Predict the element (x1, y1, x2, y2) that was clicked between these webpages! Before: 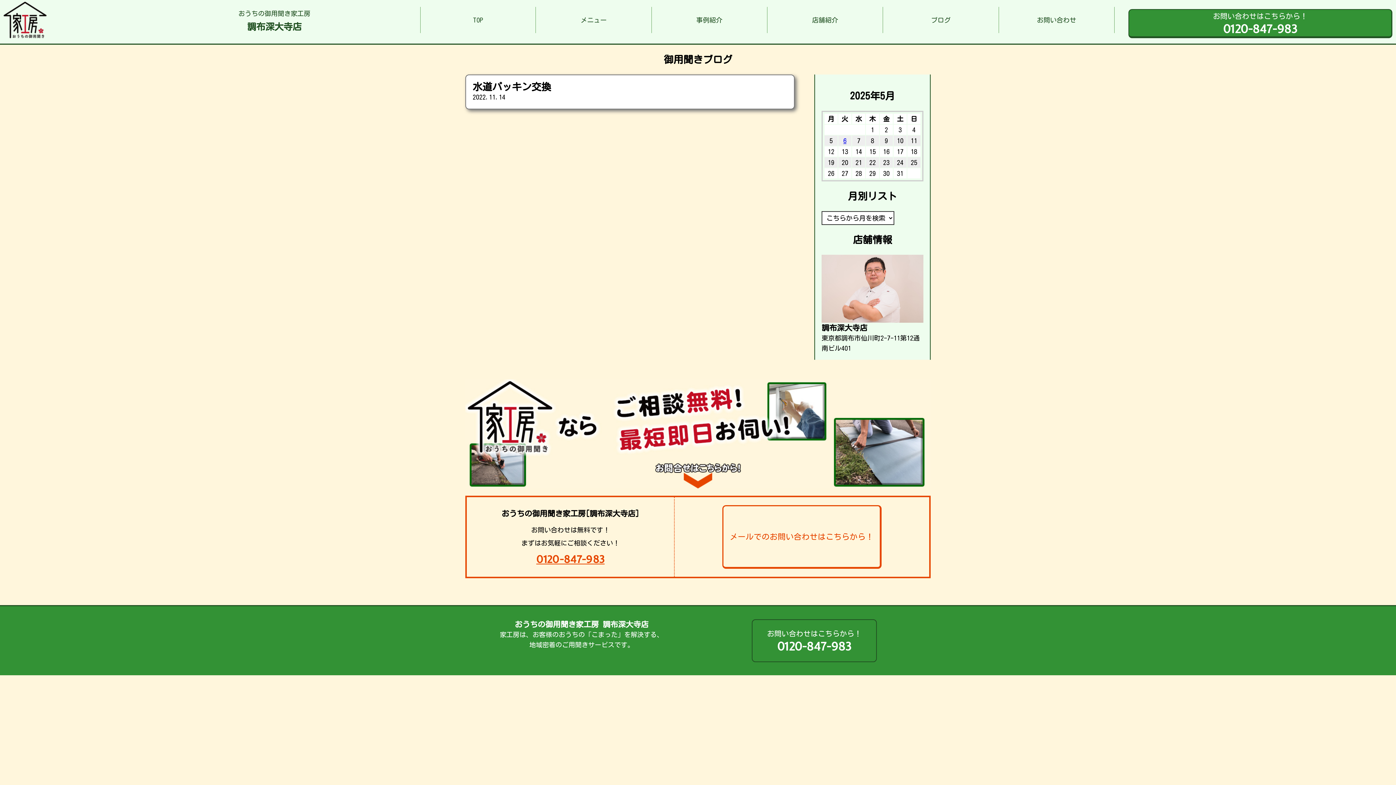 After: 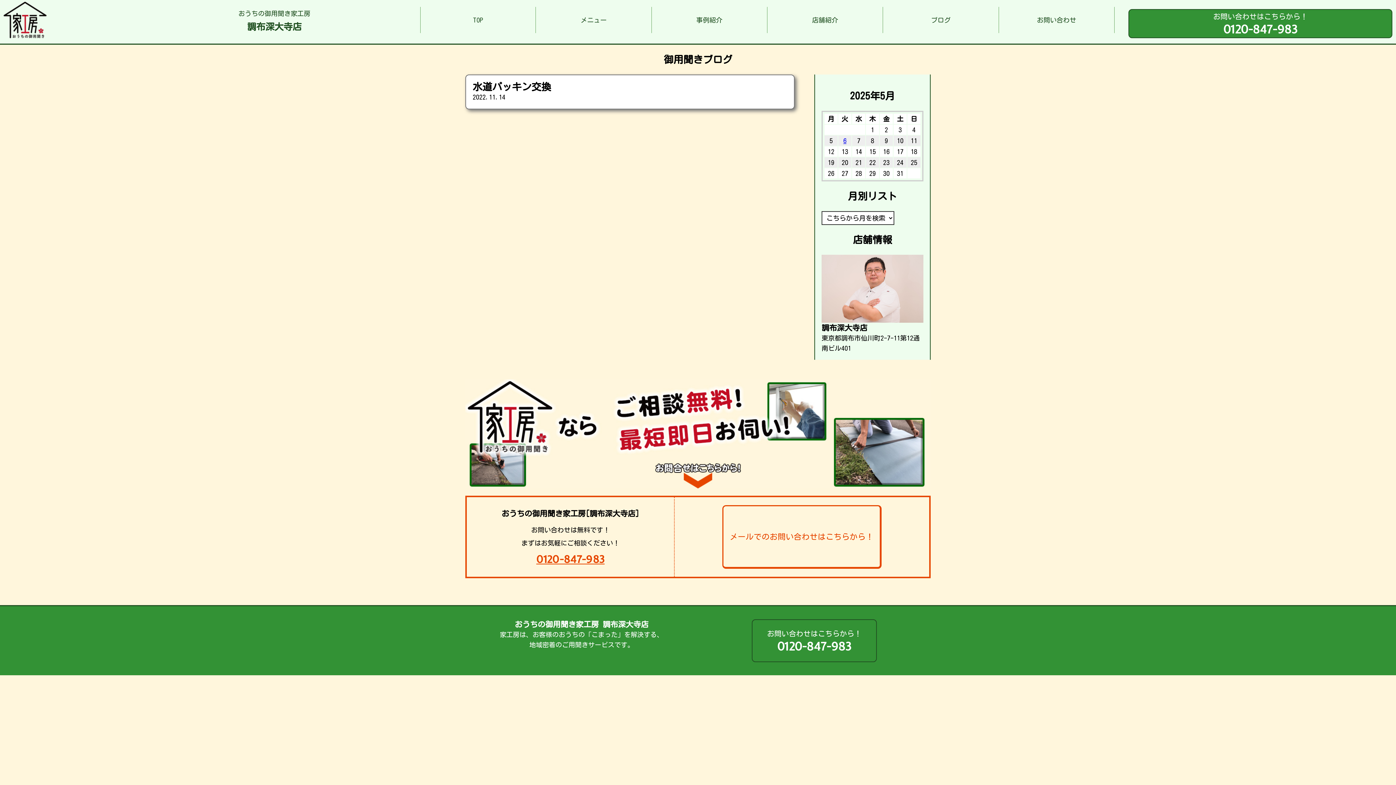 Action: bbox: (1128, 9, 1392, 38) label: お問い合わせはこちらから！
0120-847-983